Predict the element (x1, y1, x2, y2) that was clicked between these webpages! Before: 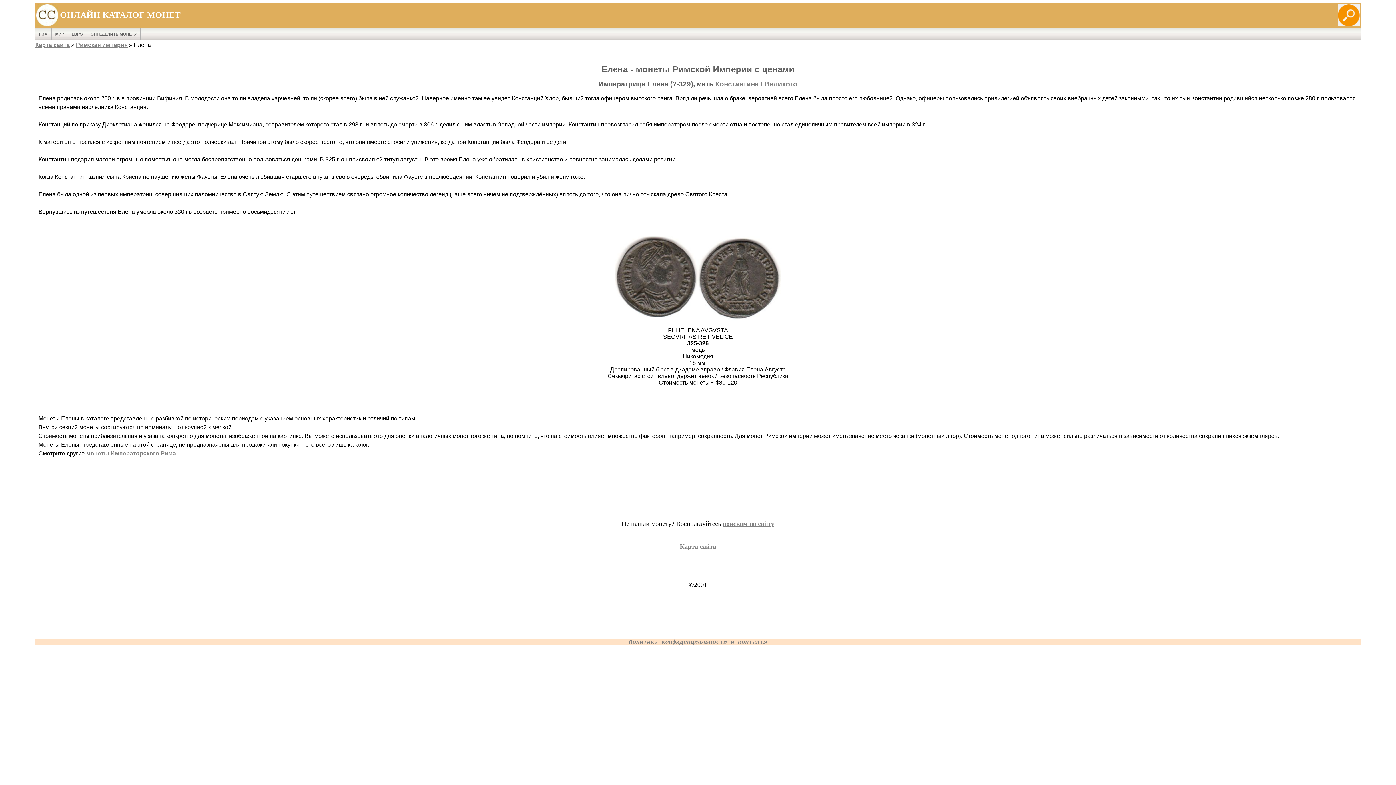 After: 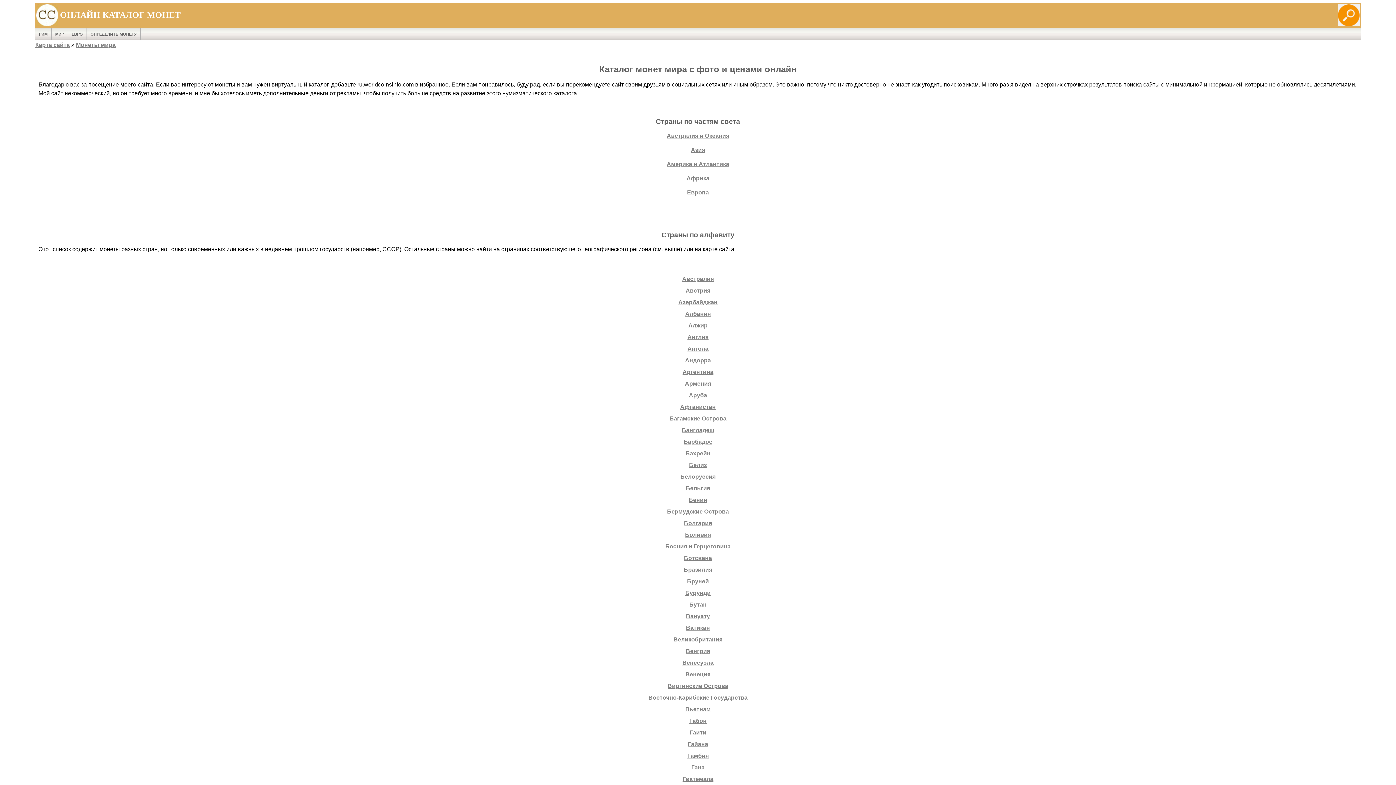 Action: label: МИР bbox: (51, 28, 68, 40)